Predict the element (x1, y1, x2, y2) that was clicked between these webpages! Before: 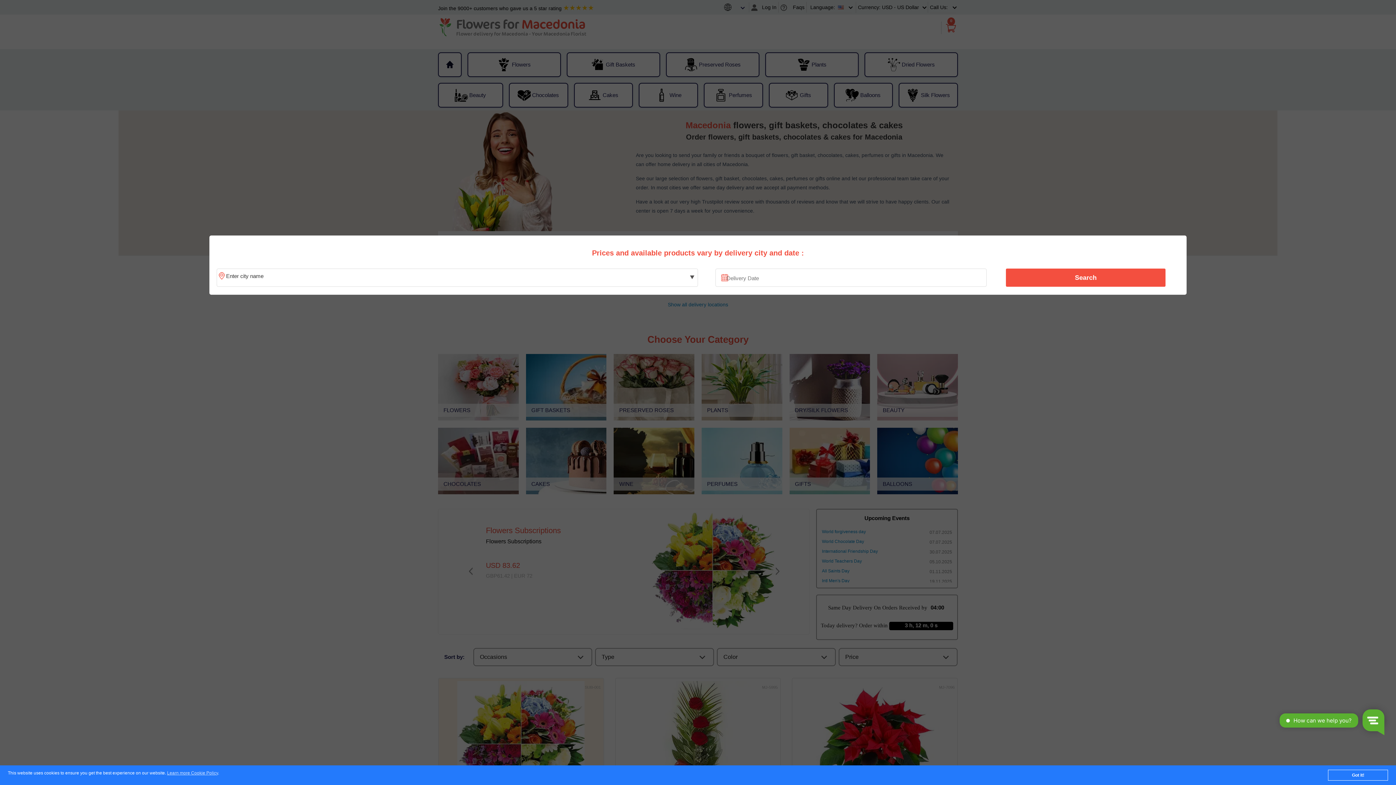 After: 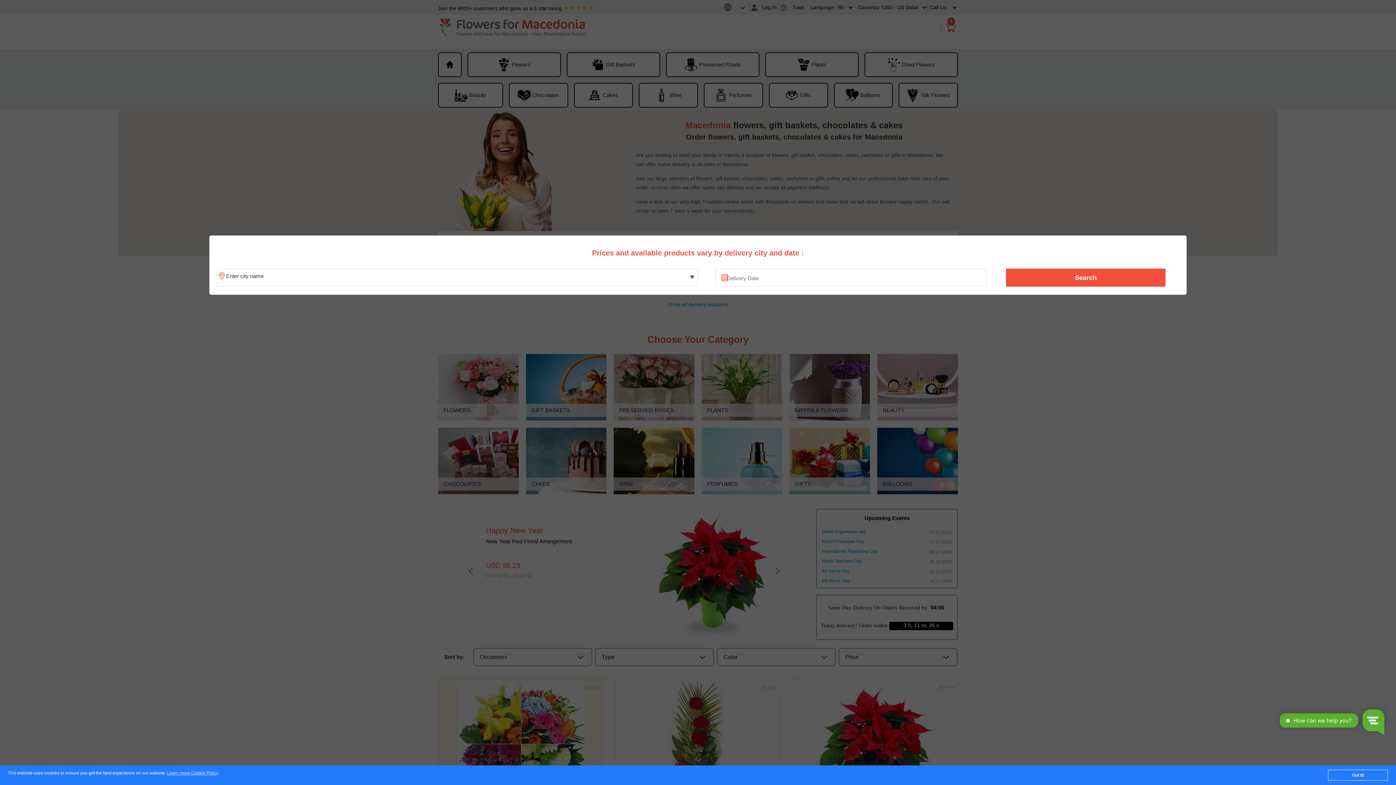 Action: bbox: (1010, 270, 1161, 285) label: Search